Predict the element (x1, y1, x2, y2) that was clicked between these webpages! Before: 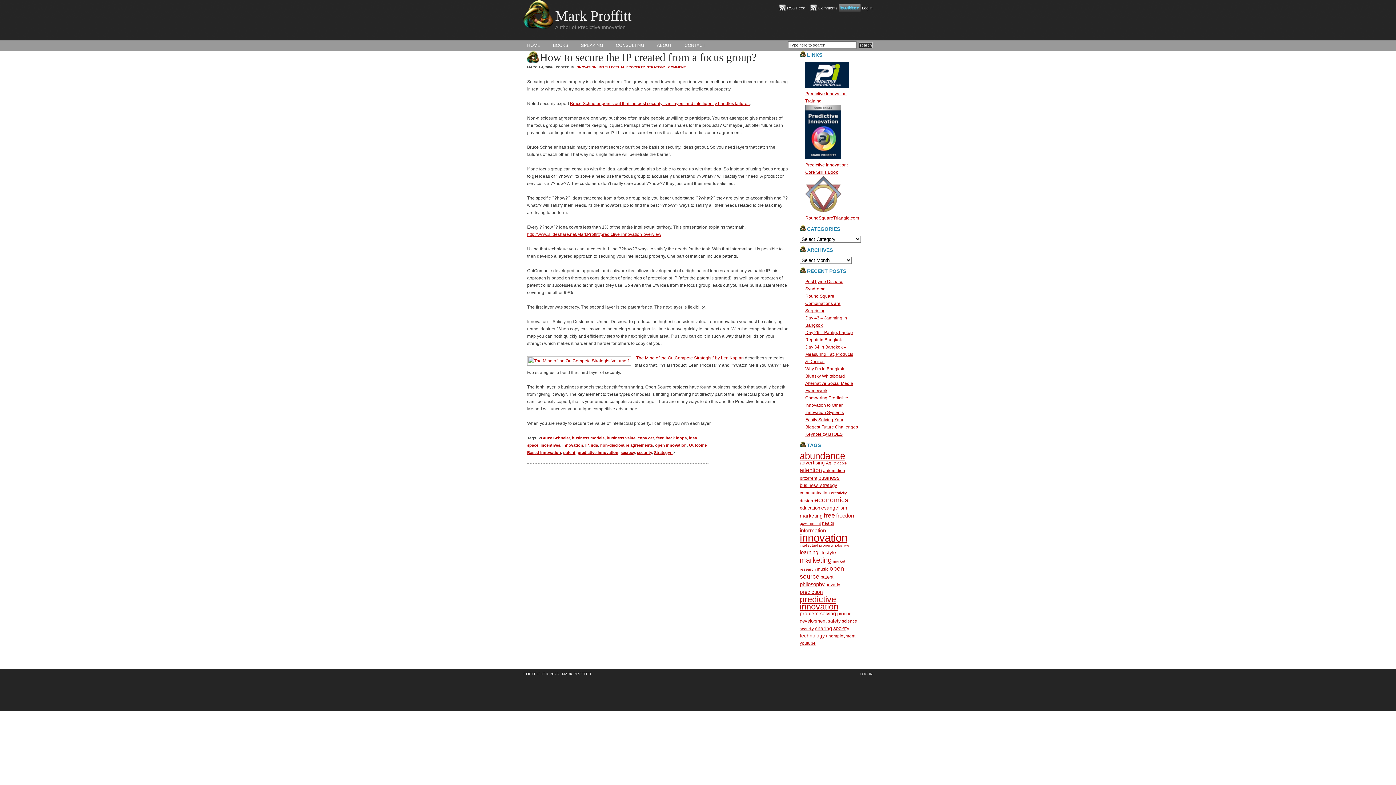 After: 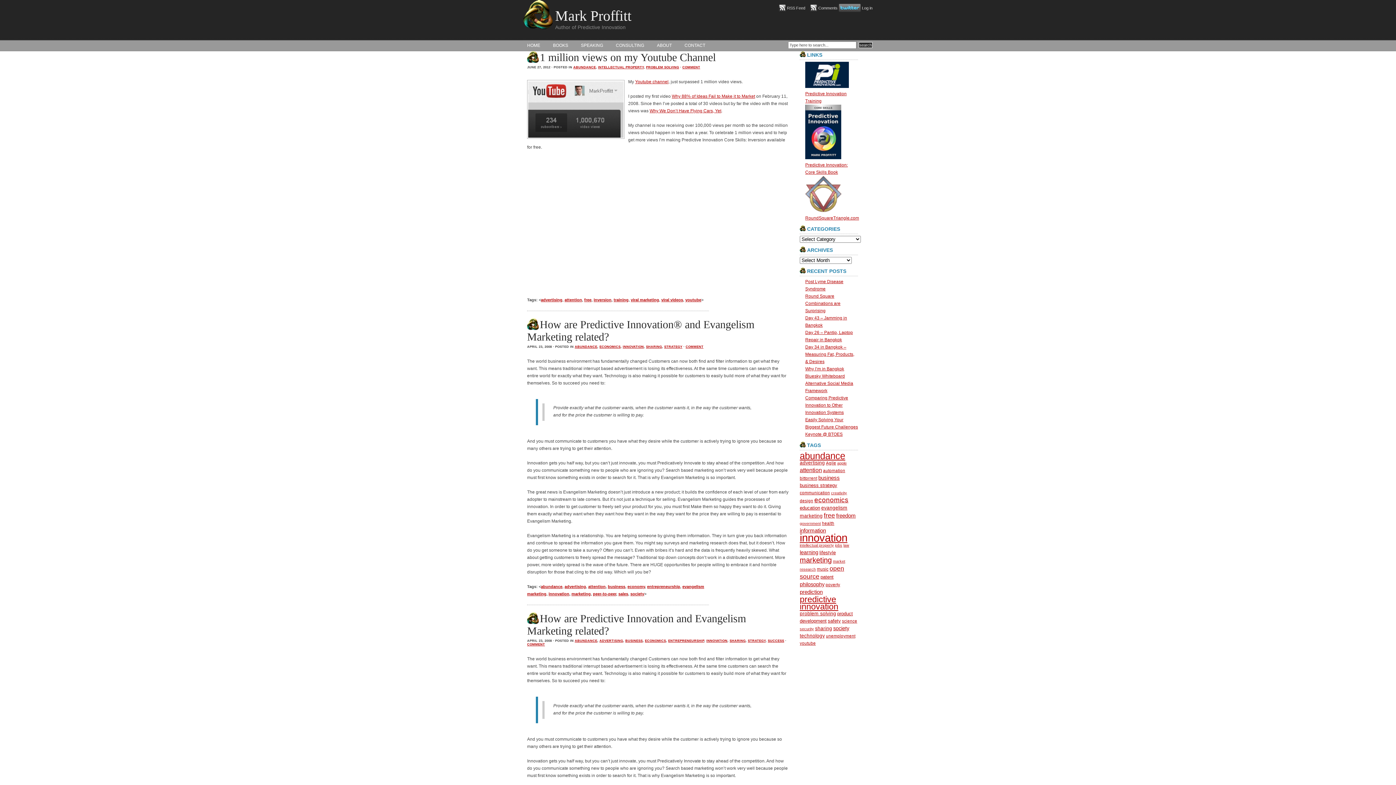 Action: bbox: (800, 467, 822, 473) label: attention (13 items)